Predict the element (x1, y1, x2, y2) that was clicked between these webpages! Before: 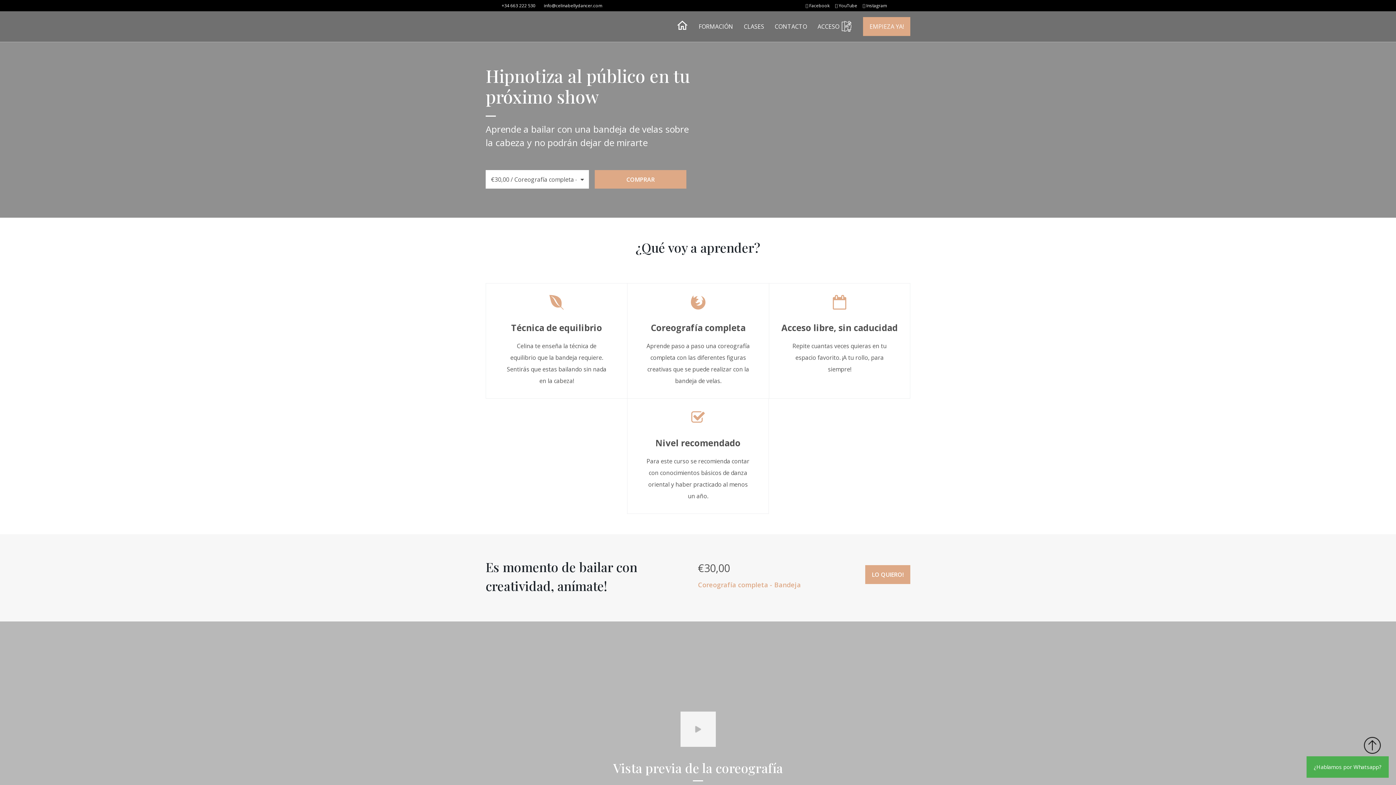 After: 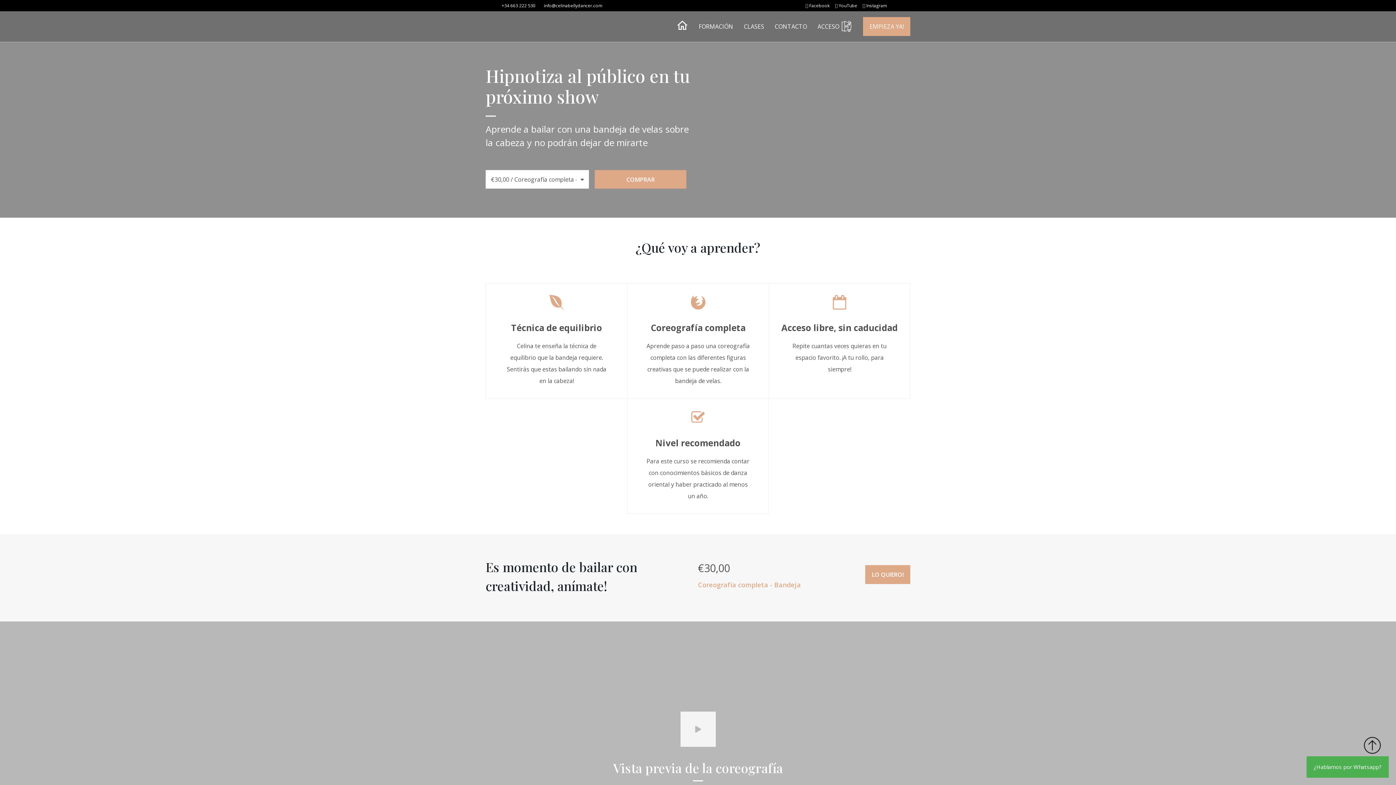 Action: bbox: (1363, 729, 1381, 758) label:  